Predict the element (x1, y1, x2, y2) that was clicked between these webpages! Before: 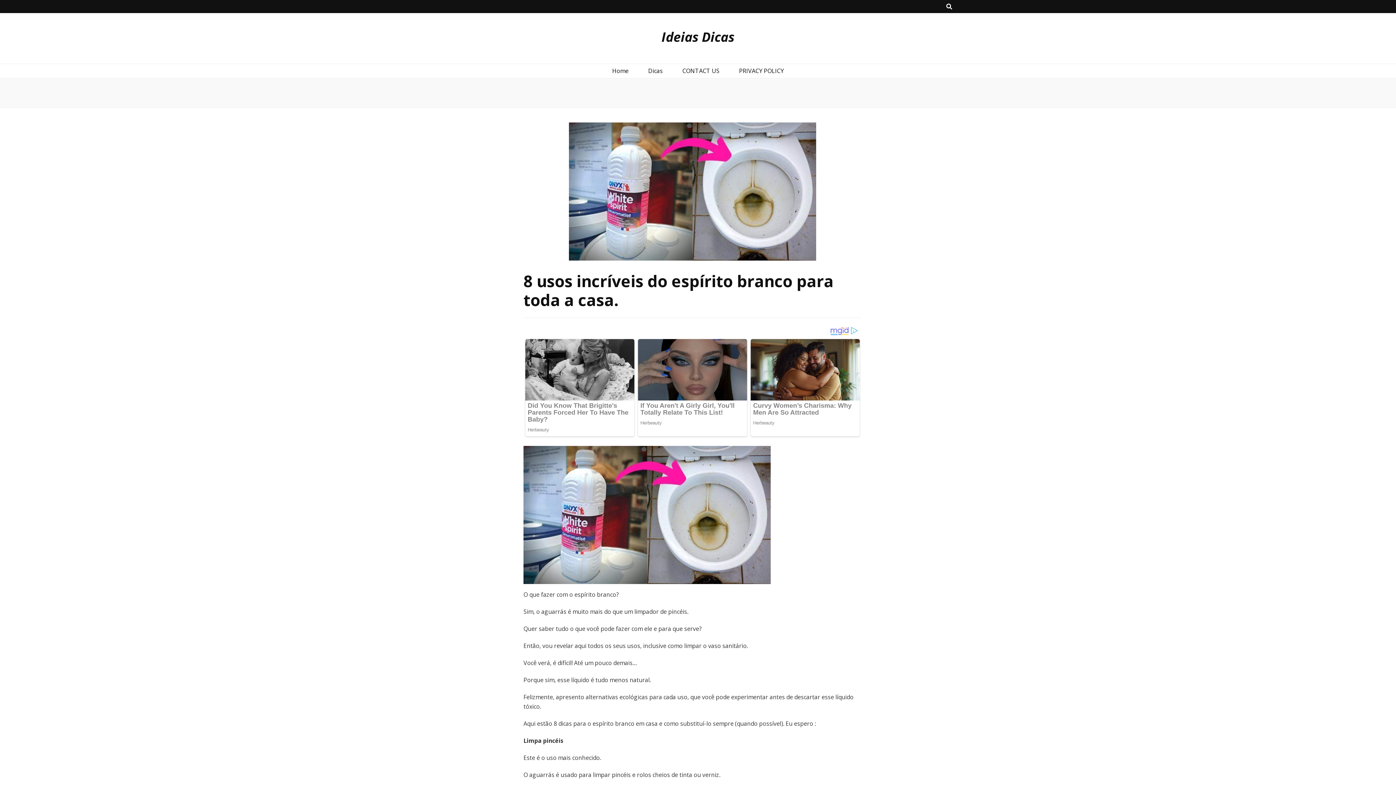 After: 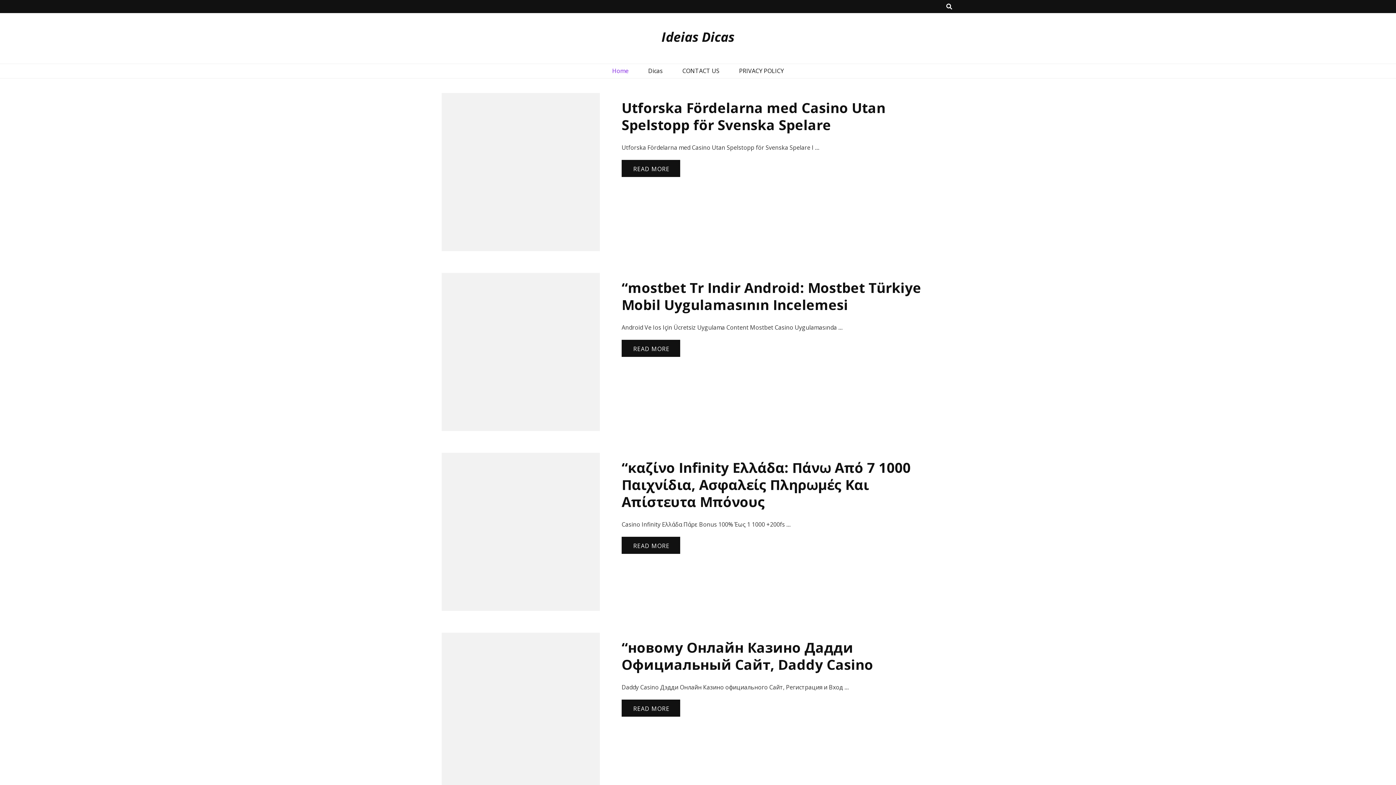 Action: bbox: (661, 28, 734, 45) label: Ideias Dicas